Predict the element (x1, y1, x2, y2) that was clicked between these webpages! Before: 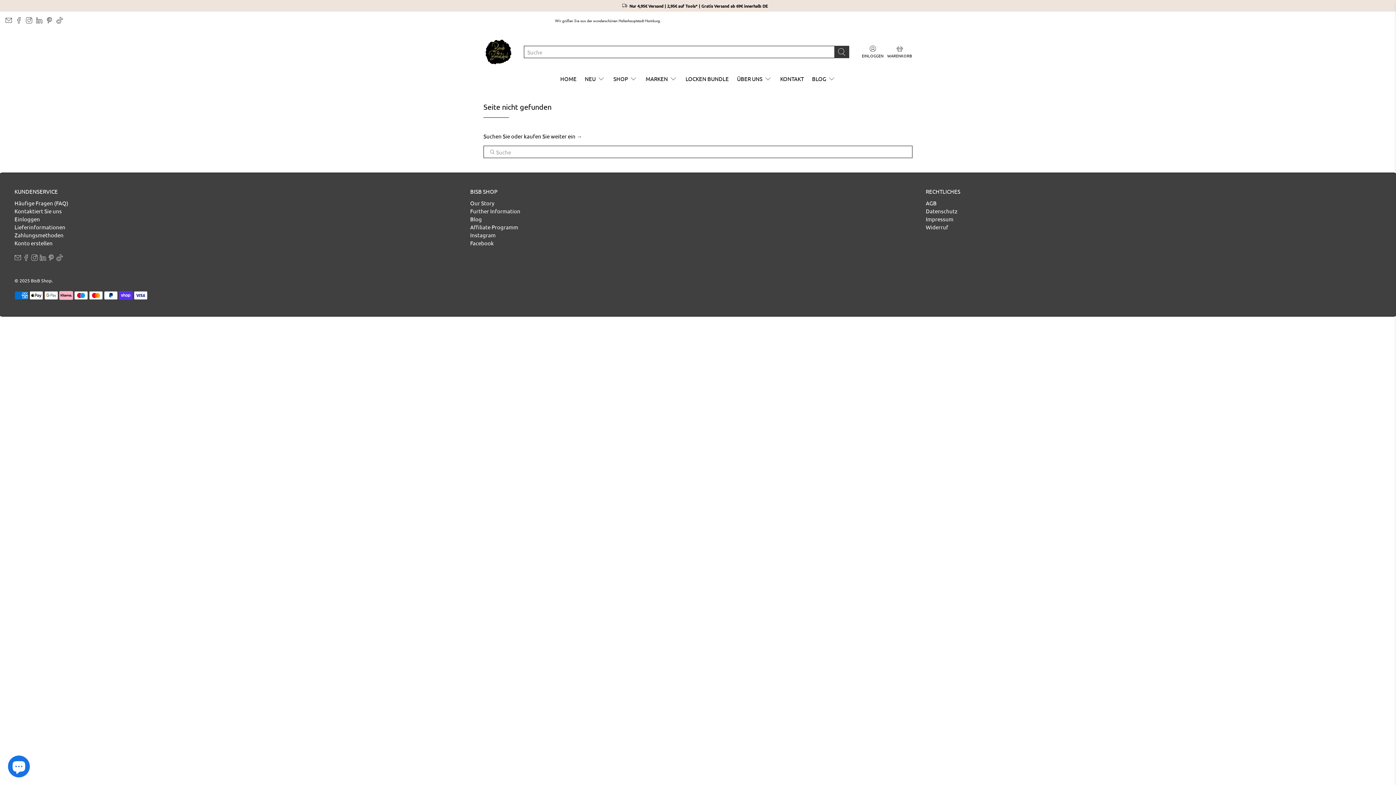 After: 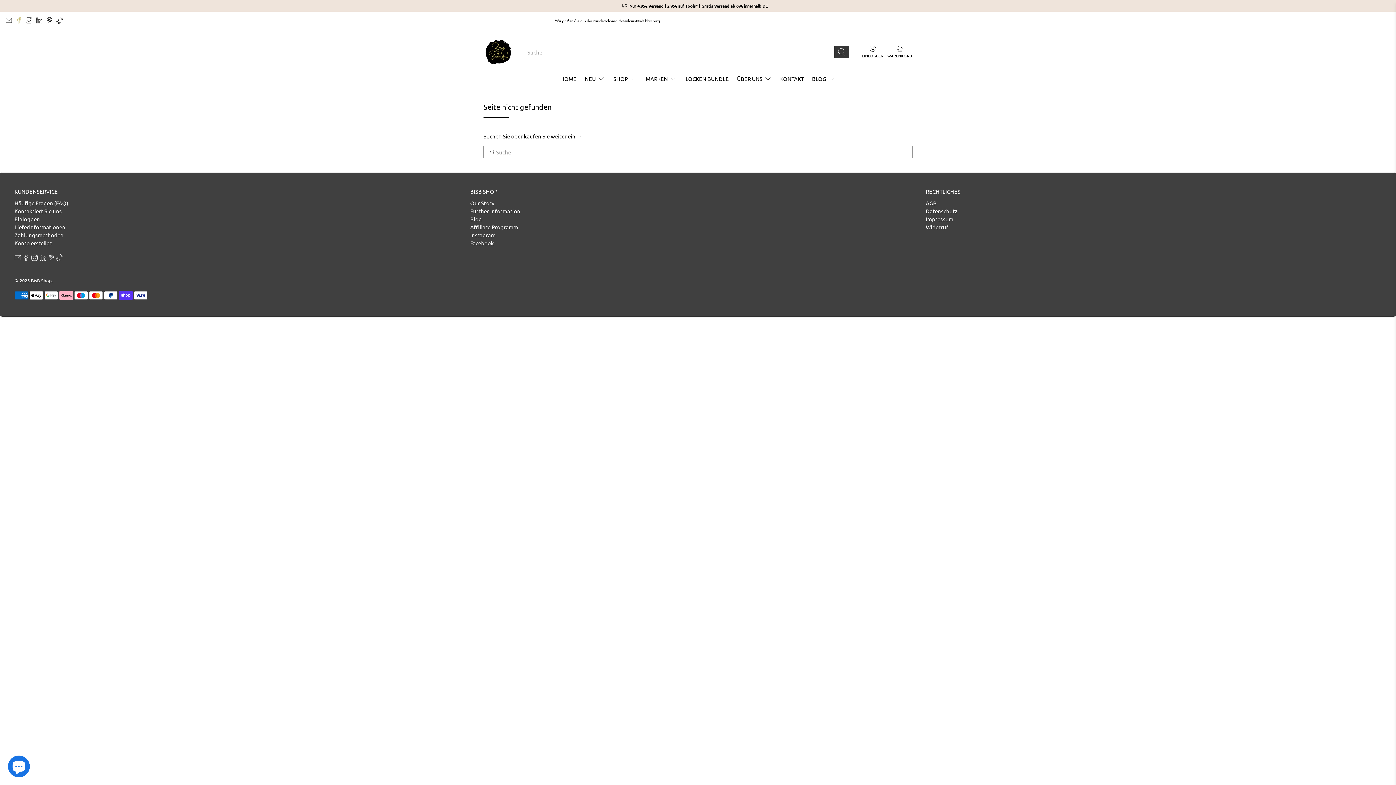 Action: bbox: (15, 17, 22, 23)